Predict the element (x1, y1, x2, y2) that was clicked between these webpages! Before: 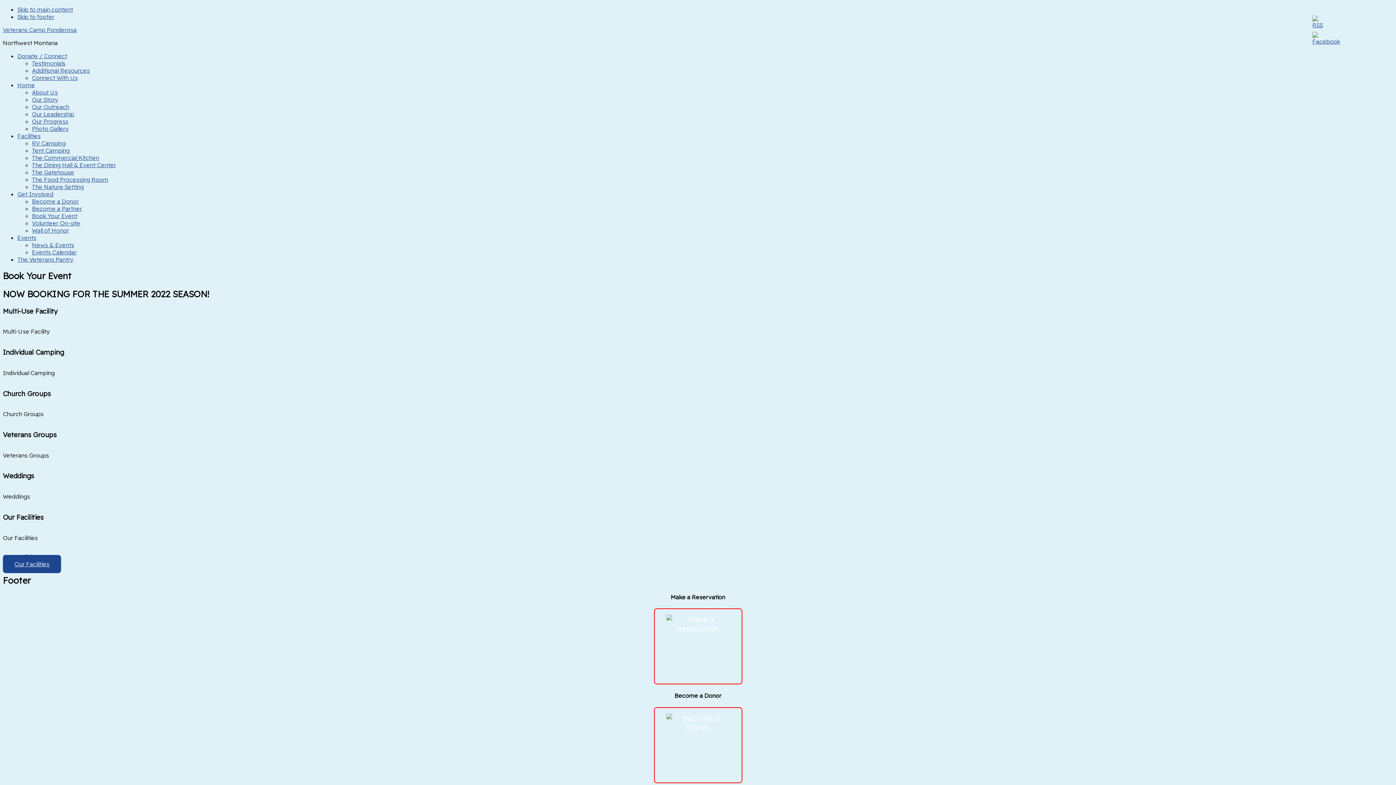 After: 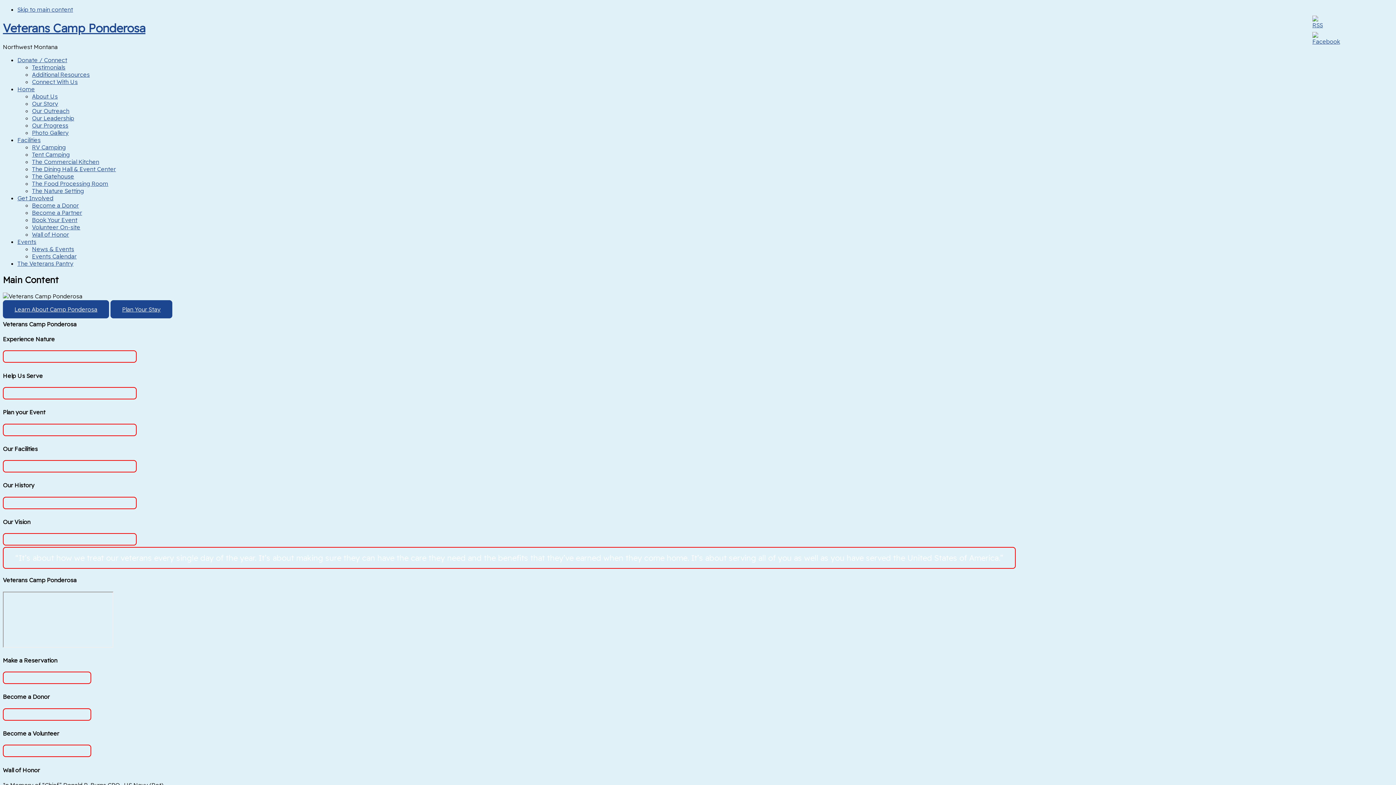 Action: bbox: (17, 81, 34, 88) label: Home